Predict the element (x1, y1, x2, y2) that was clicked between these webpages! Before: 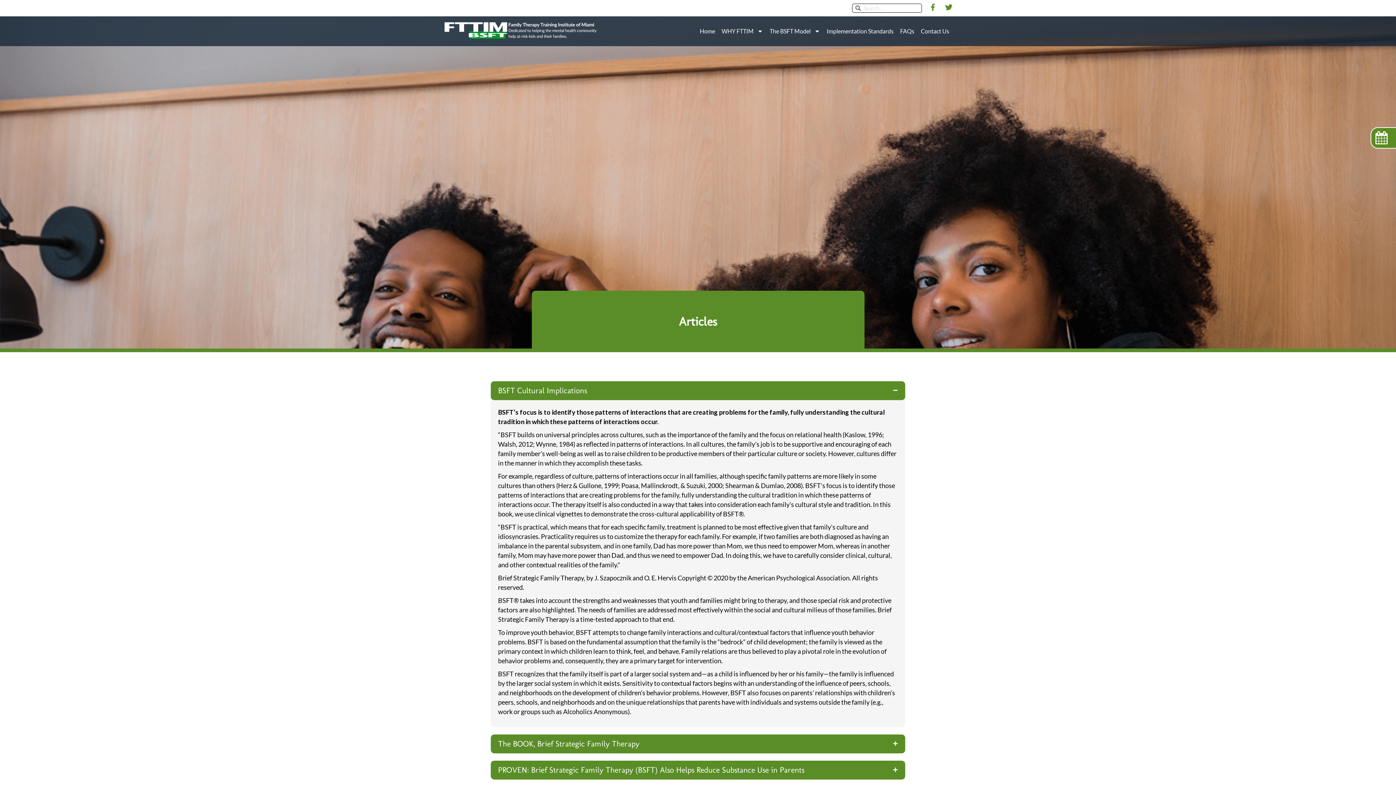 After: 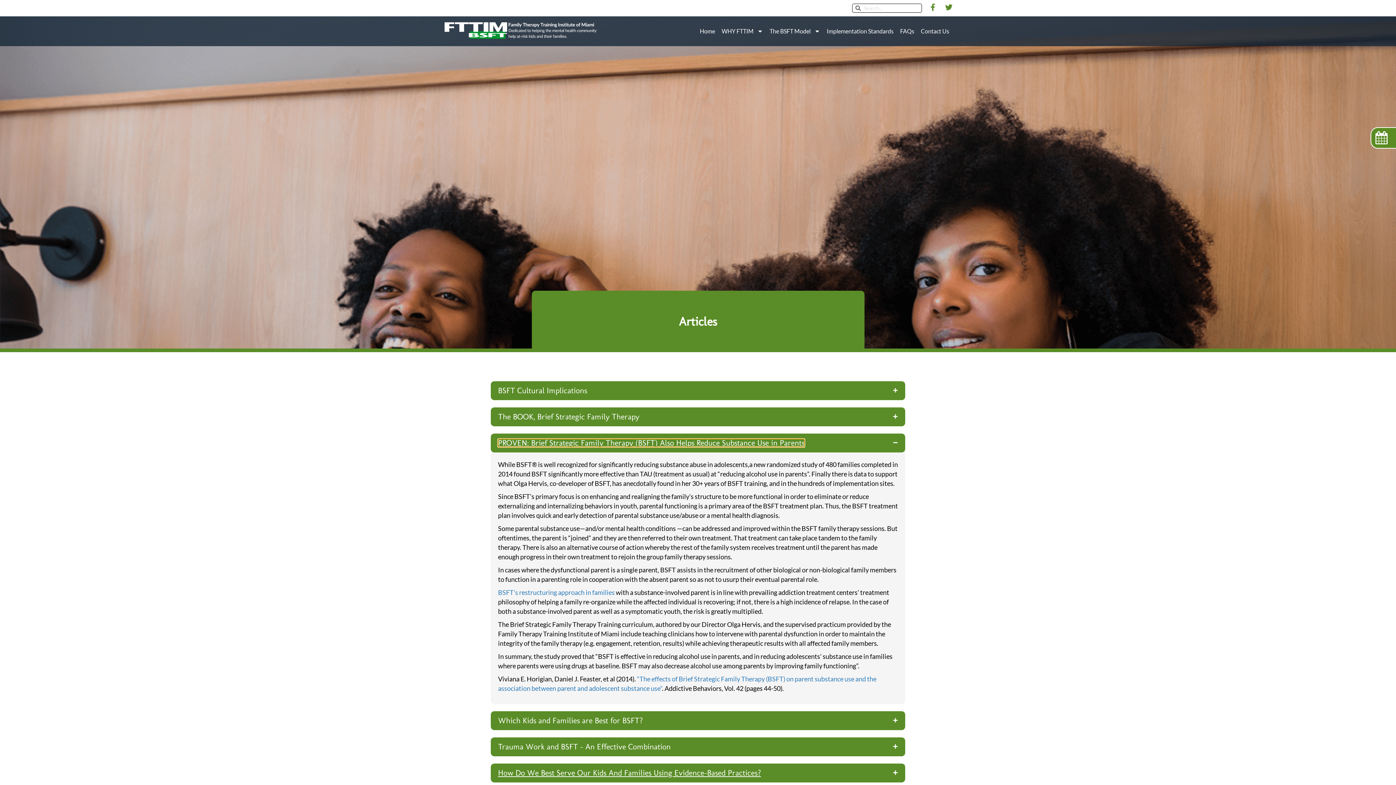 Action: bbox: (498, 766, 804, 774) label: PROVEN: Brief Strategic Family Therapy (BSFT) Also Helps Reduce Substance Use in Parents